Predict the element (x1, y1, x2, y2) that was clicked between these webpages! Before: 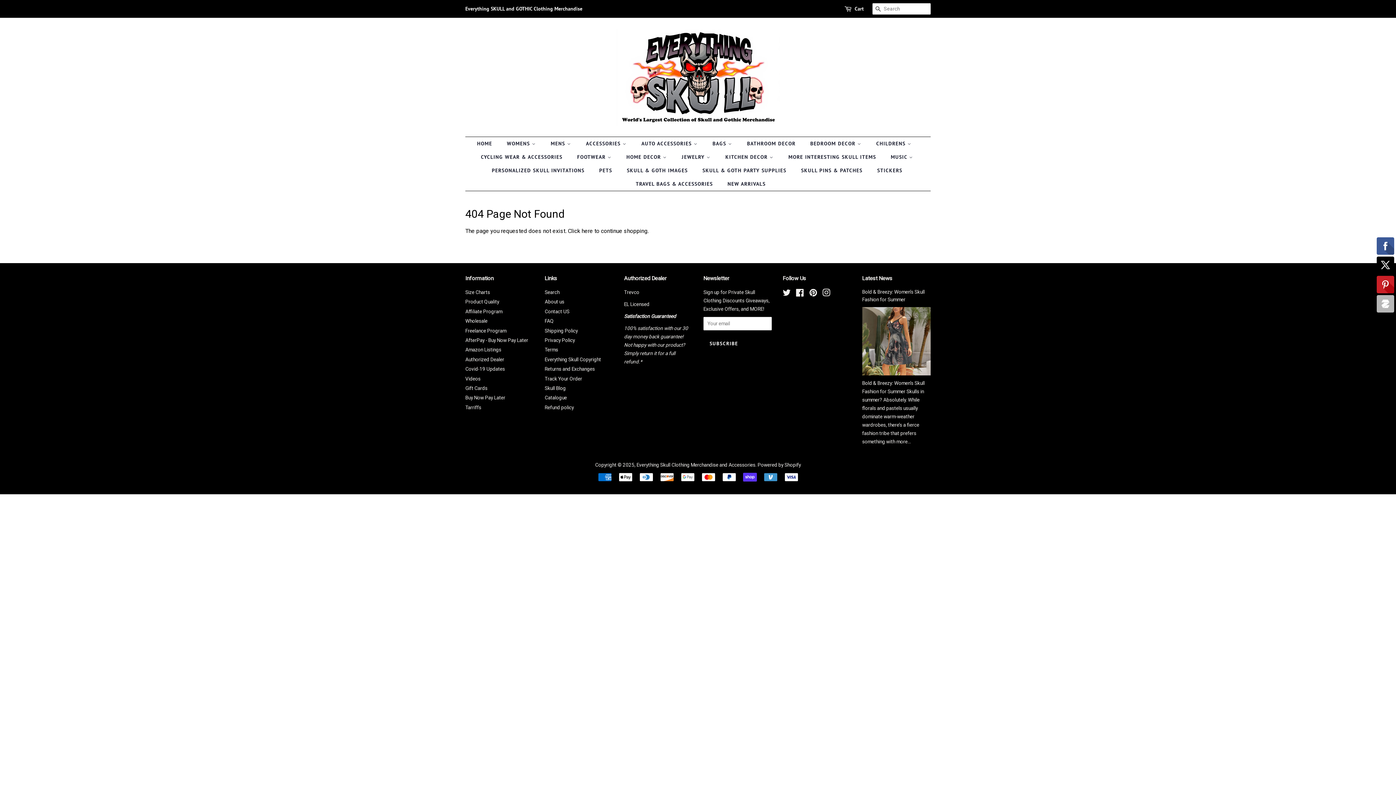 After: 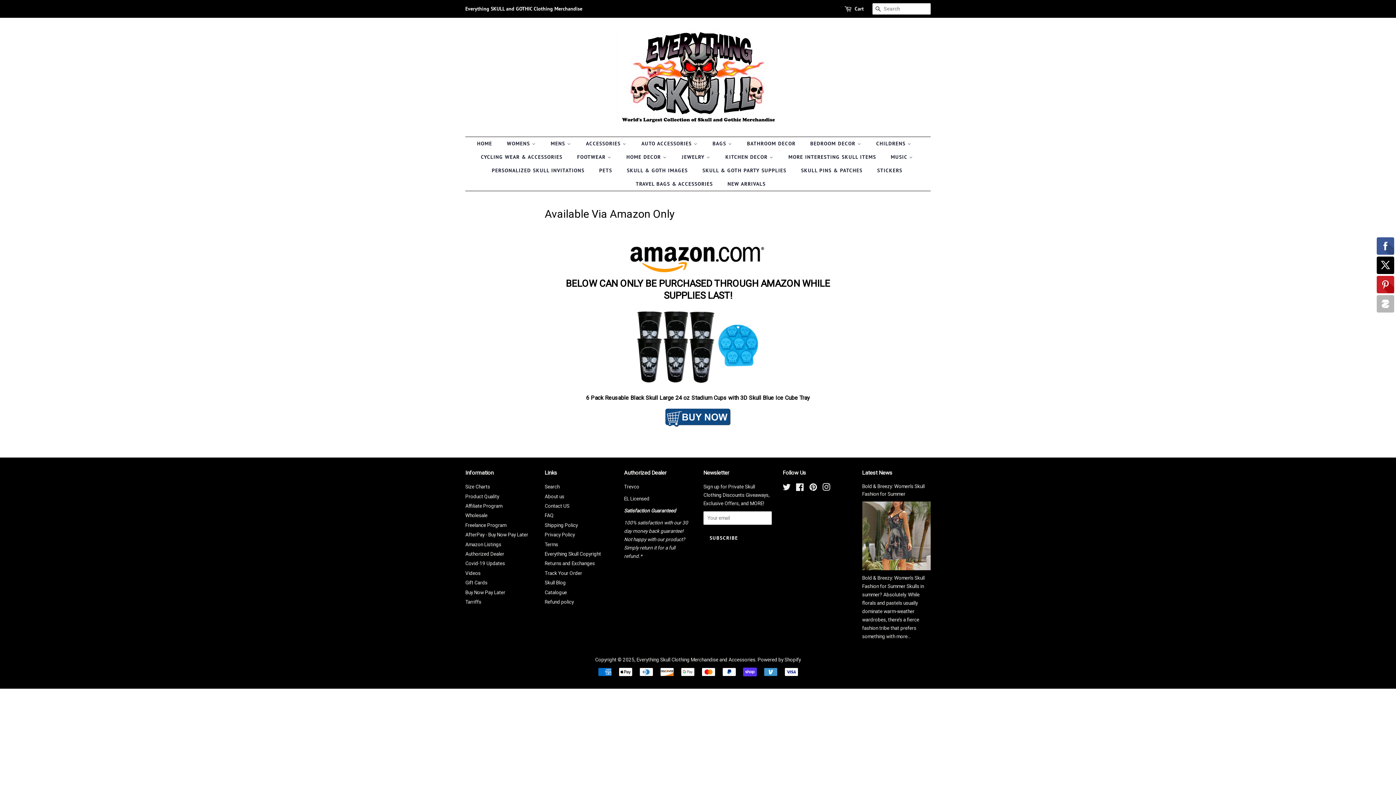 Action: bbox: (465, 347, 501, 352) label: Amazon Listings